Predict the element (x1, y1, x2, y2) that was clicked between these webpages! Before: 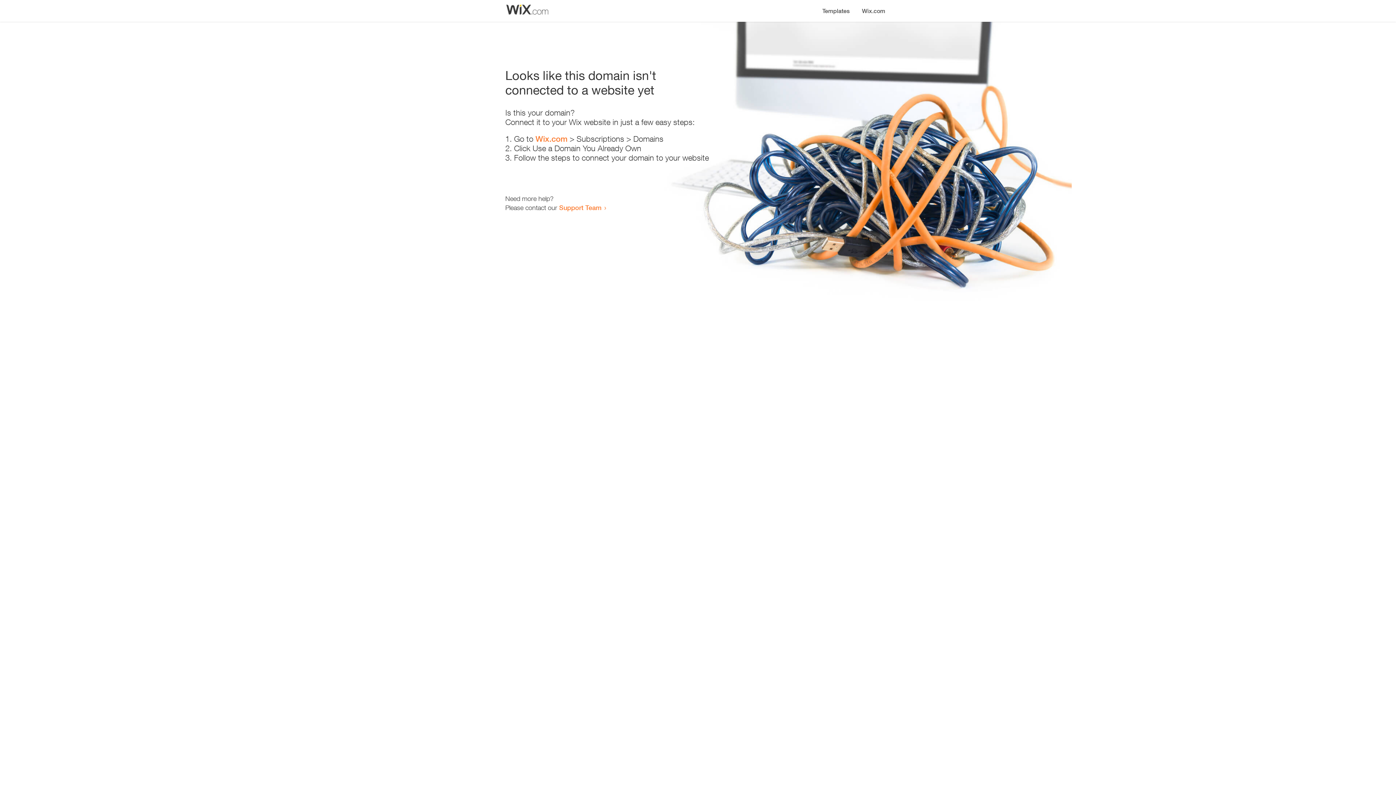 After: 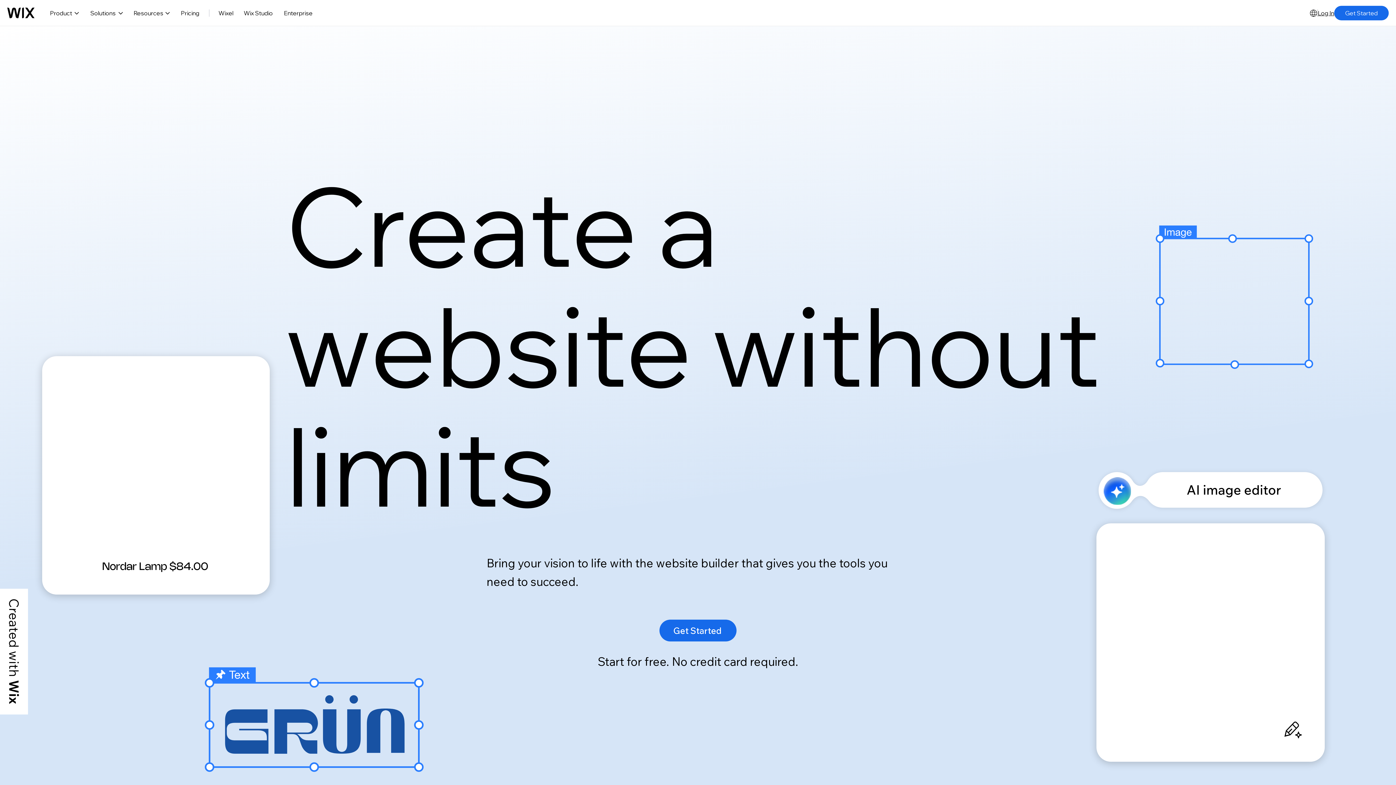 Action: bbox: (535, 134, 567, 143) label: Wix.com